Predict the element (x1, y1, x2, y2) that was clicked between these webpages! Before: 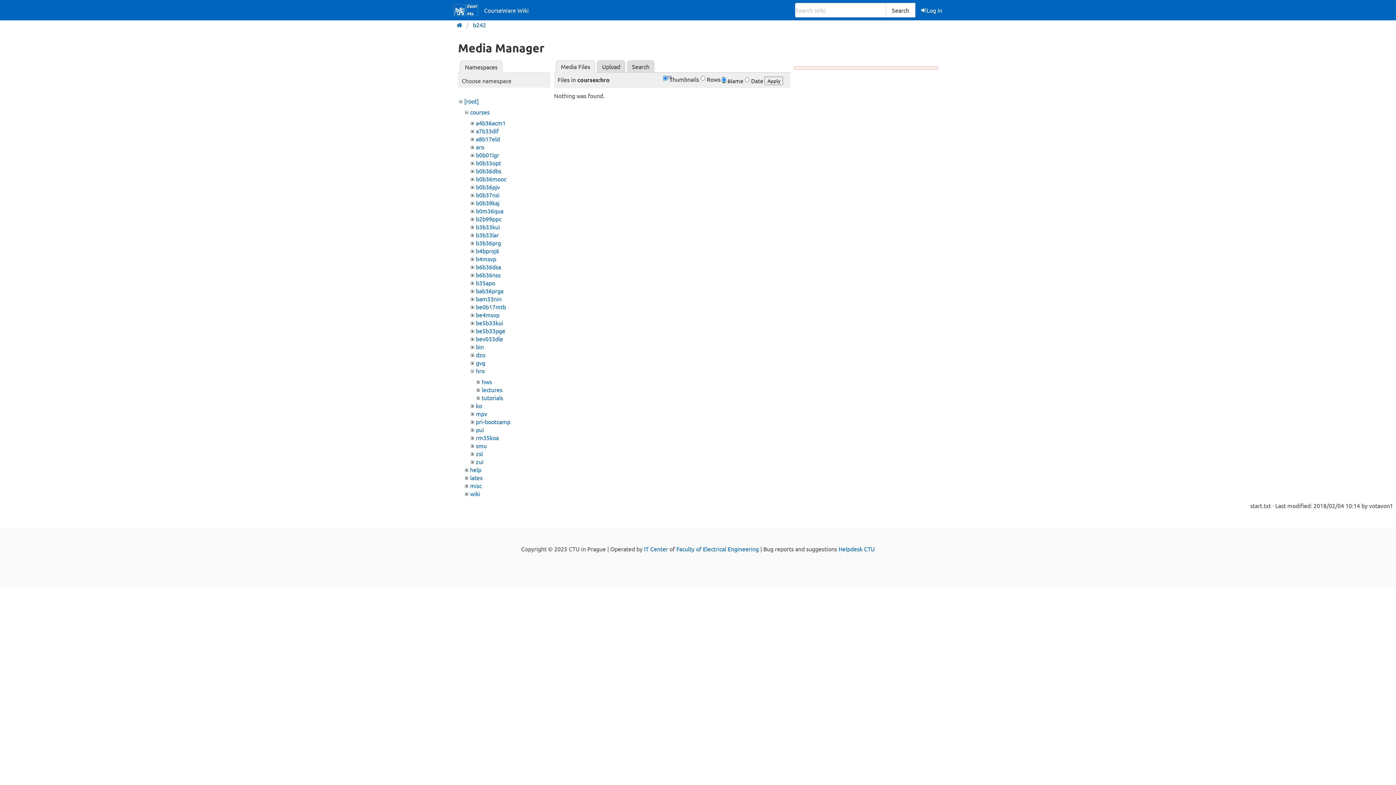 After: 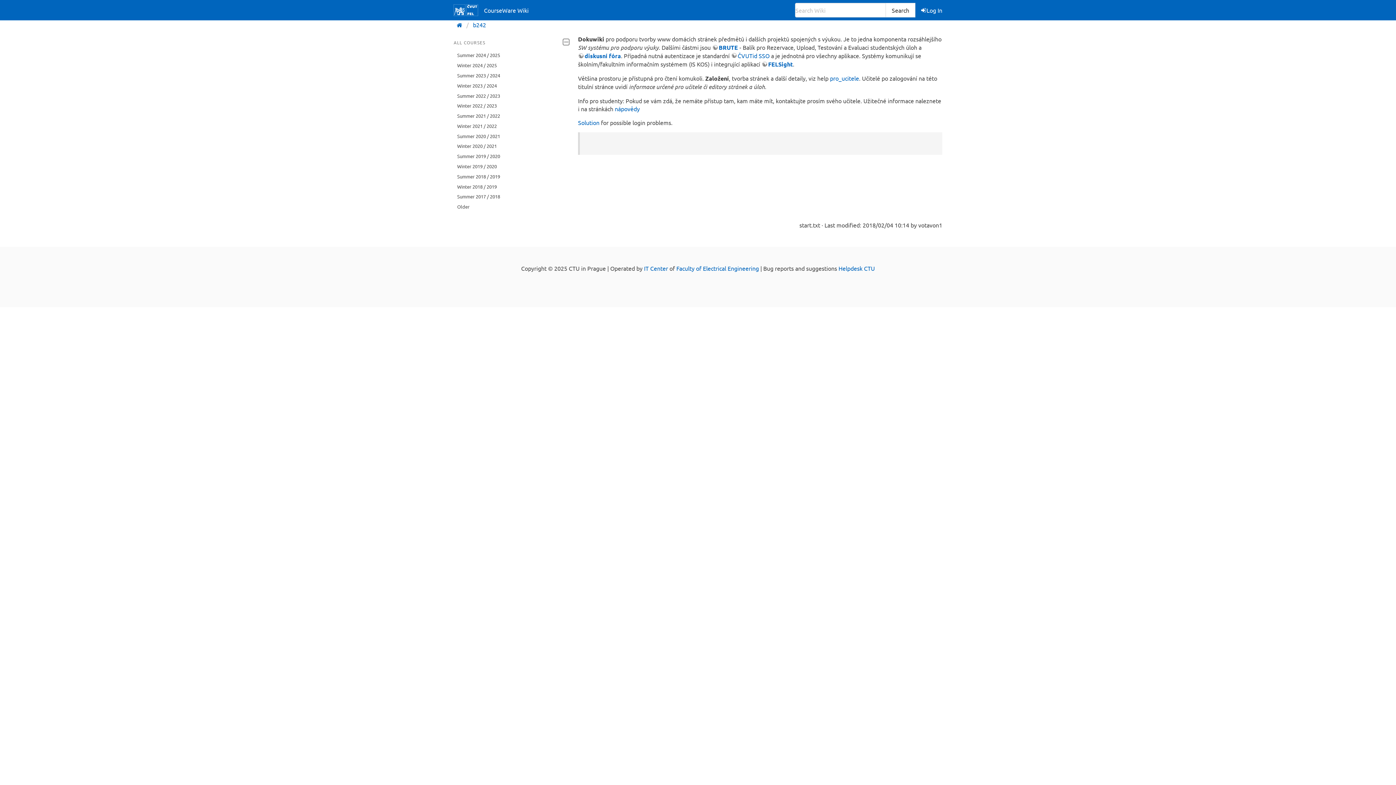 Action: label: b242 bbox: (468, 20, 490, 29)